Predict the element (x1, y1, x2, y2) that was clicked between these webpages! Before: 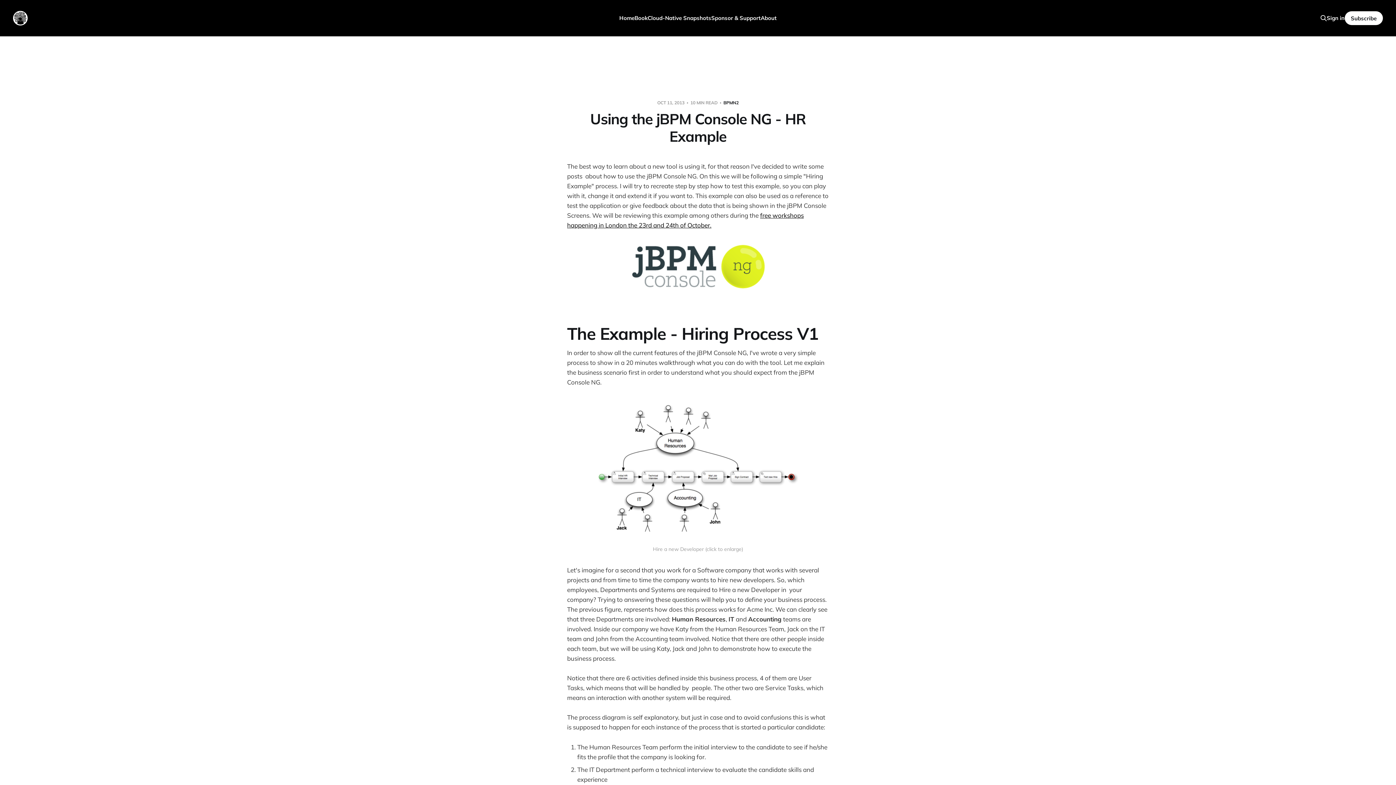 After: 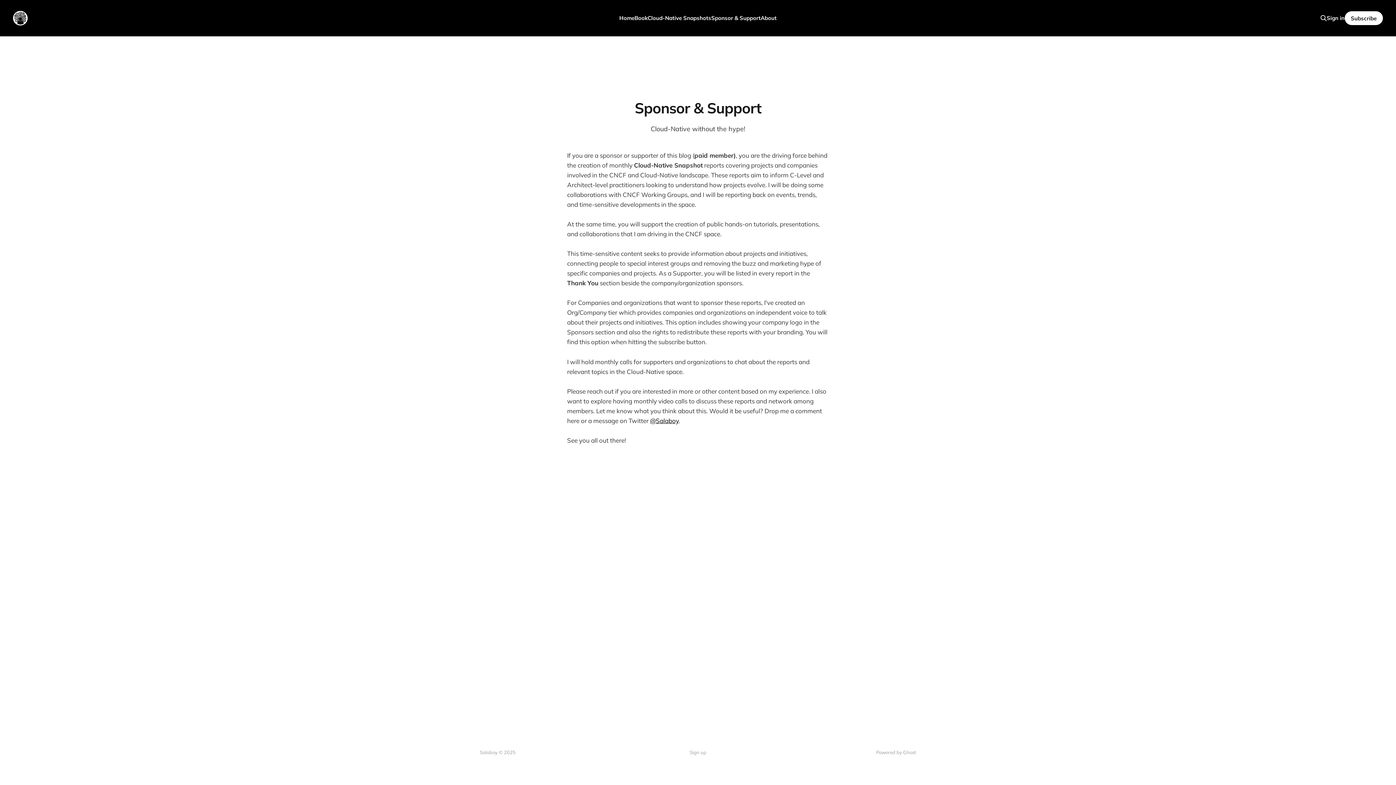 Action: bbox: (711, 14, 760, 21) label: Sponsor & Support